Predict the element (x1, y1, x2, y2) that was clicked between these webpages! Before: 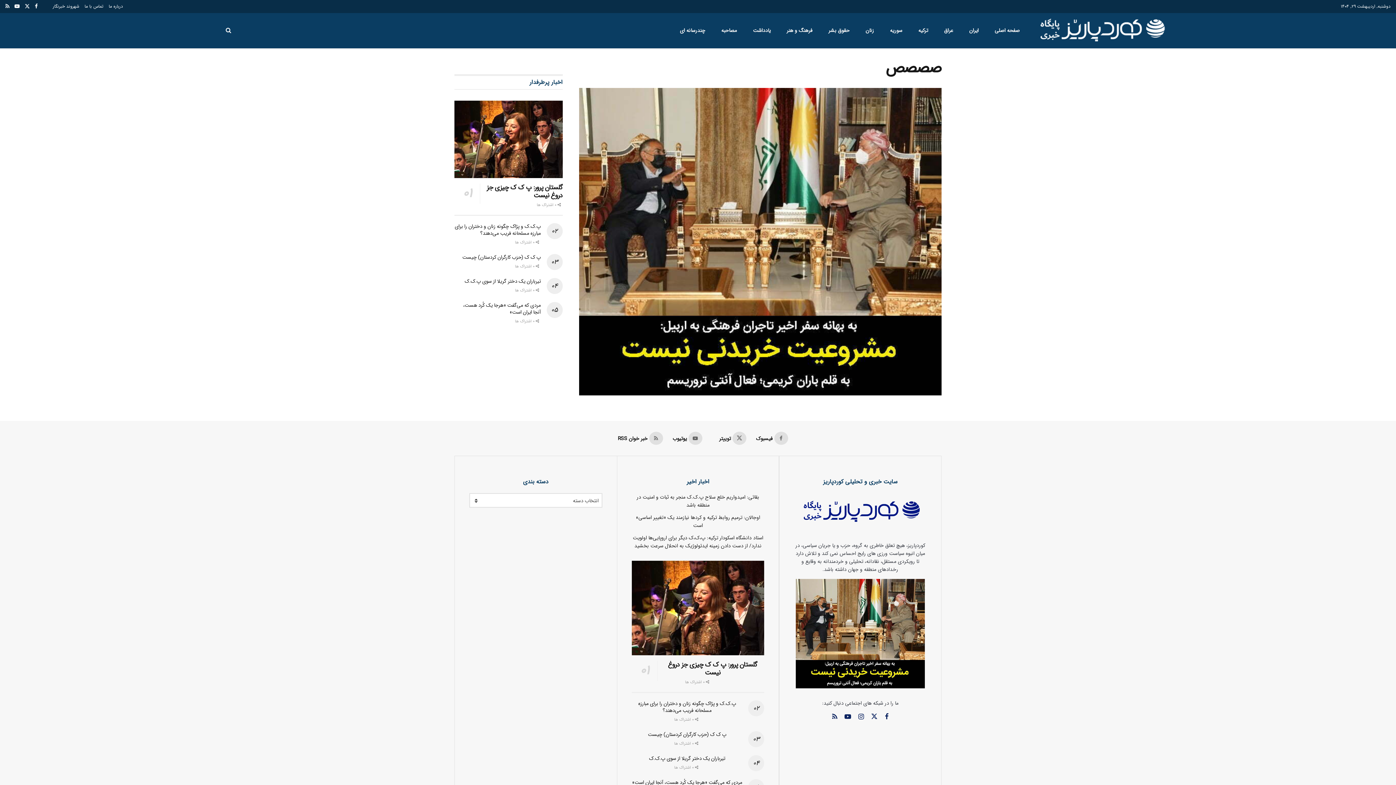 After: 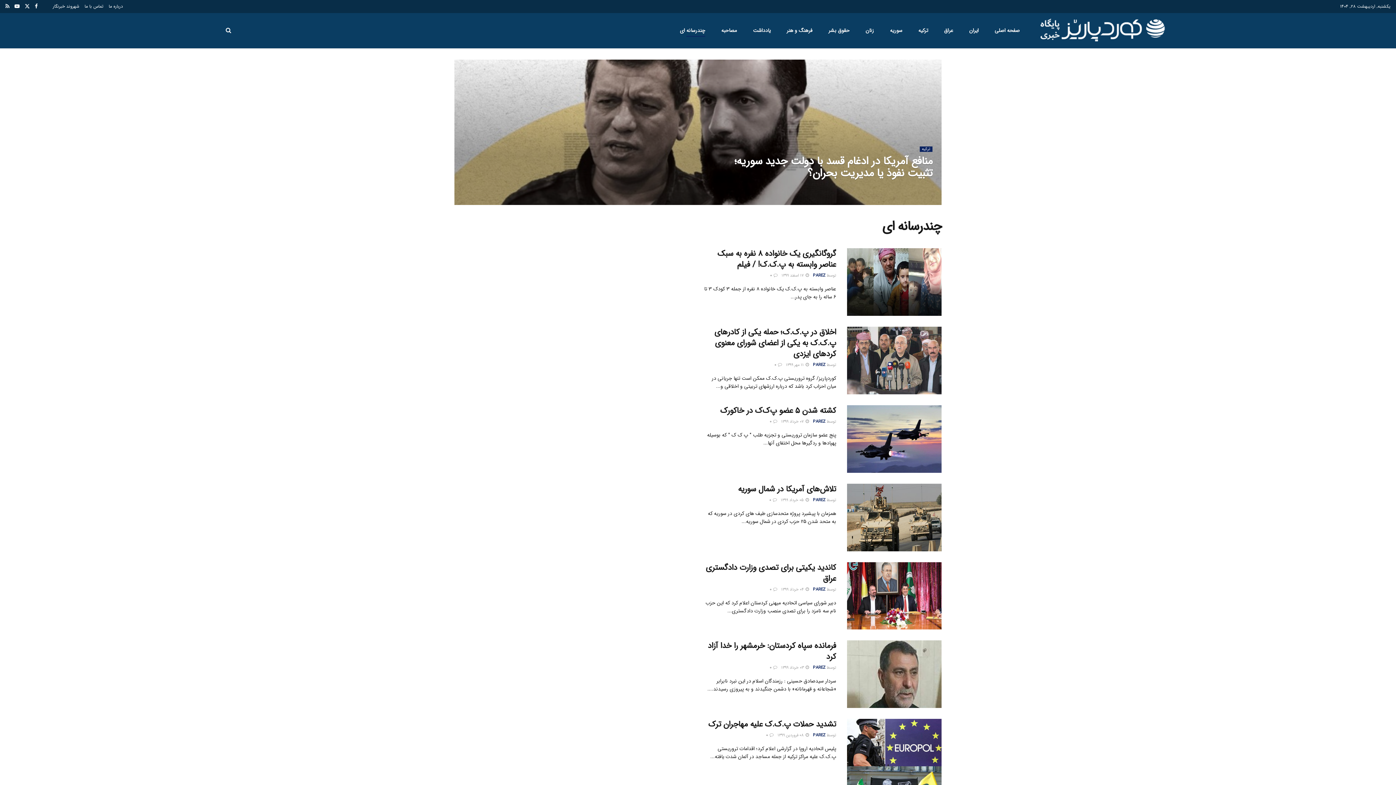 Action: label: چندرسانه ای bbox: (680, 24, 705, 36)